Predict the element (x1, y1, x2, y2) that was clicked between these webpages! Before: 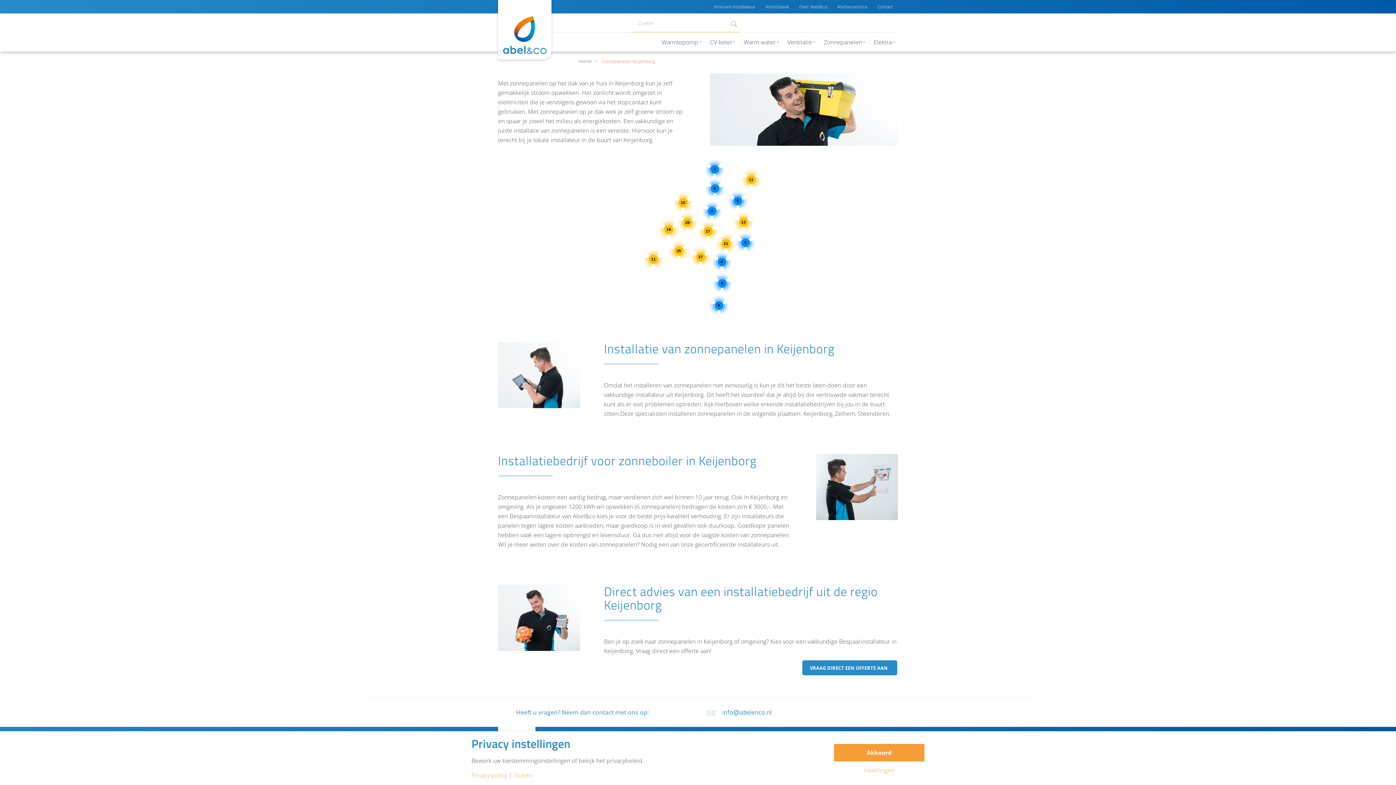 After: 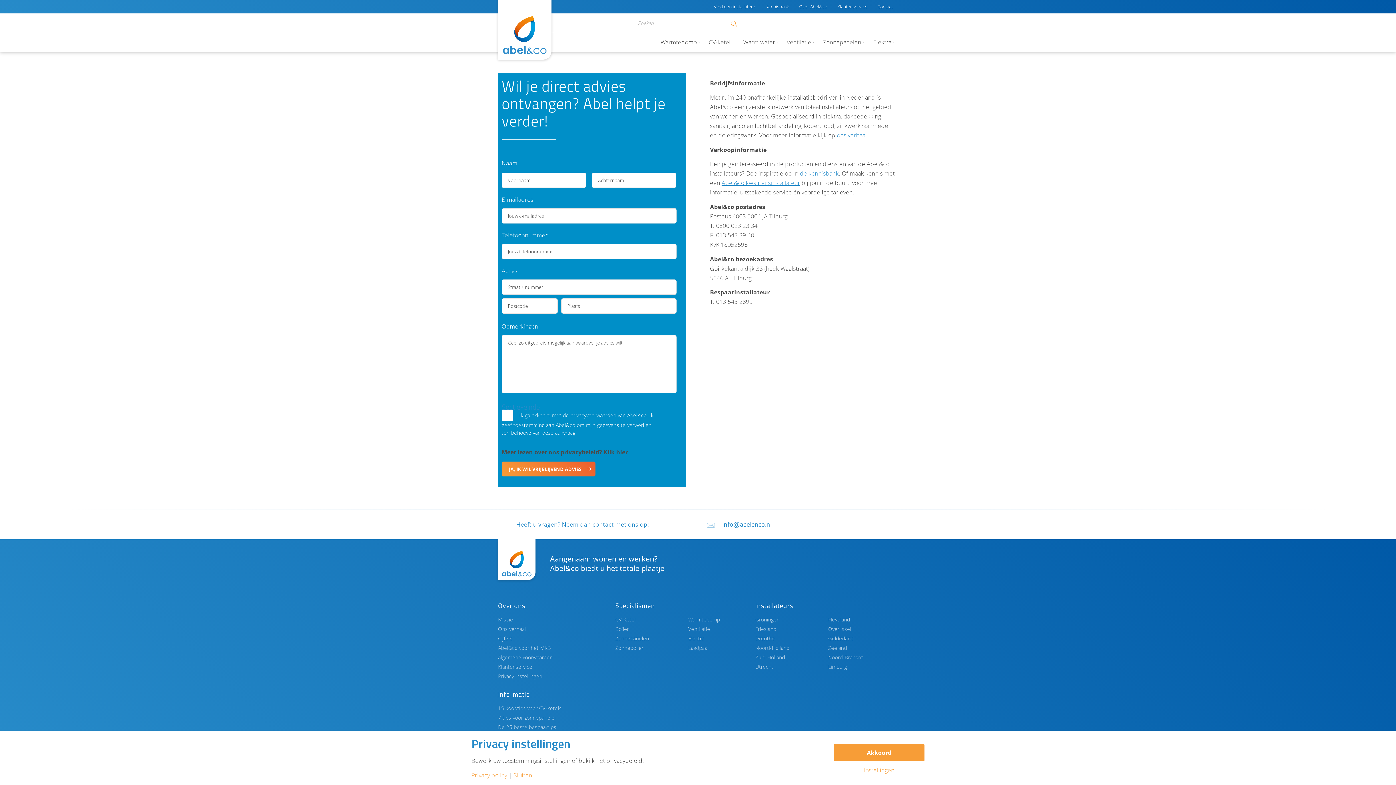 Action: label: VRAAG DIRECT EEN OFFERTE AAN bbox: (802, 660, 897, 675)